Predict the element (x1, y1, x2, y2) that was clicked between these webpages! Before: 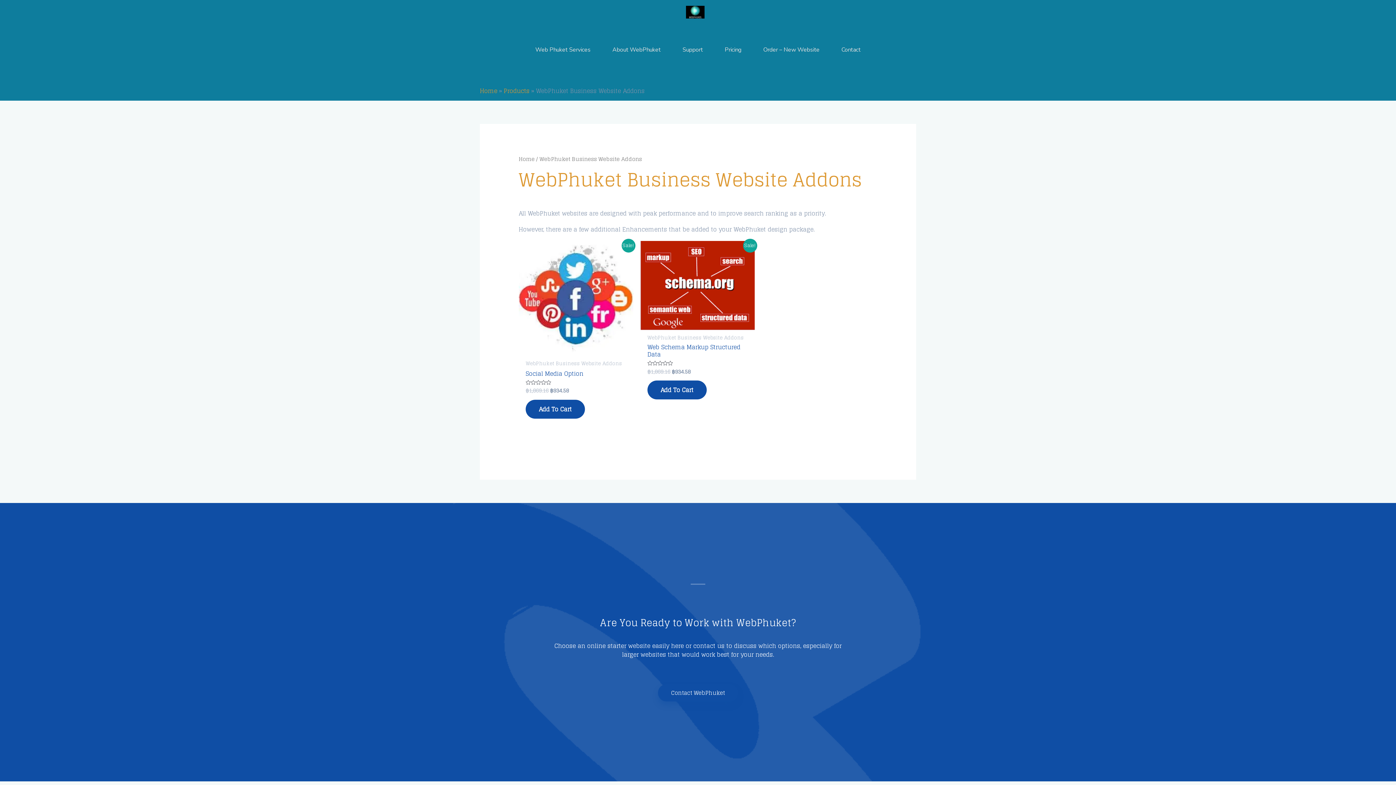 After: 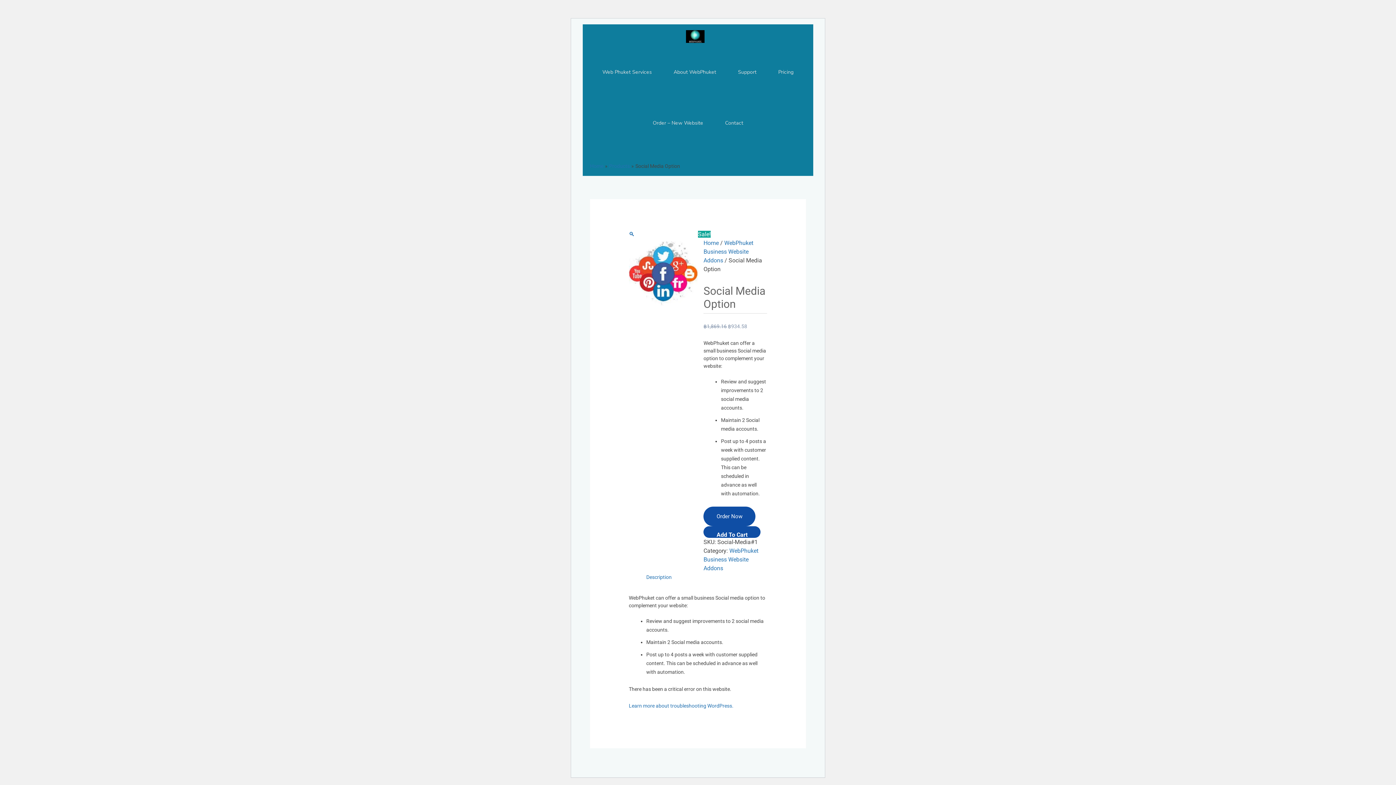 Action: label: Social Media Option bbox: (525, 370, 583, 380)